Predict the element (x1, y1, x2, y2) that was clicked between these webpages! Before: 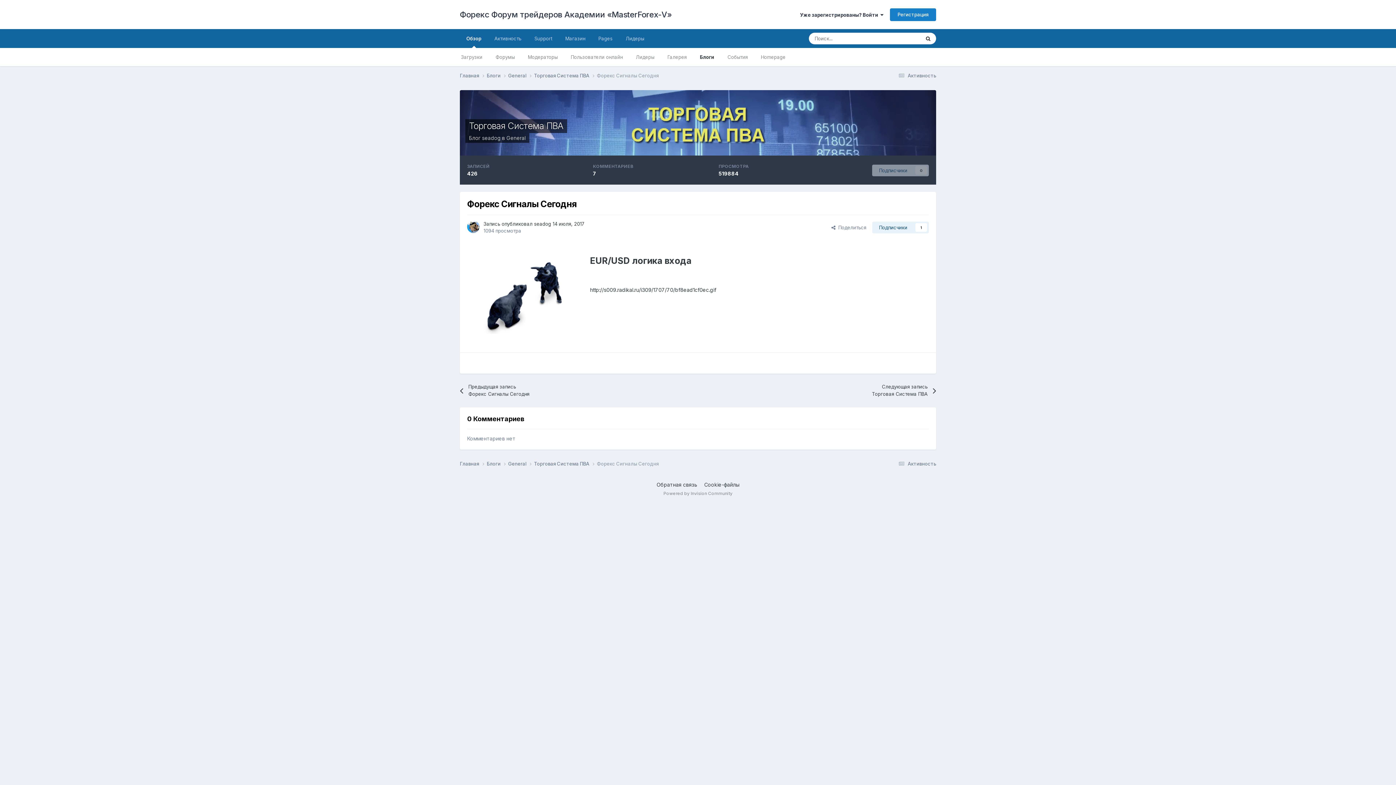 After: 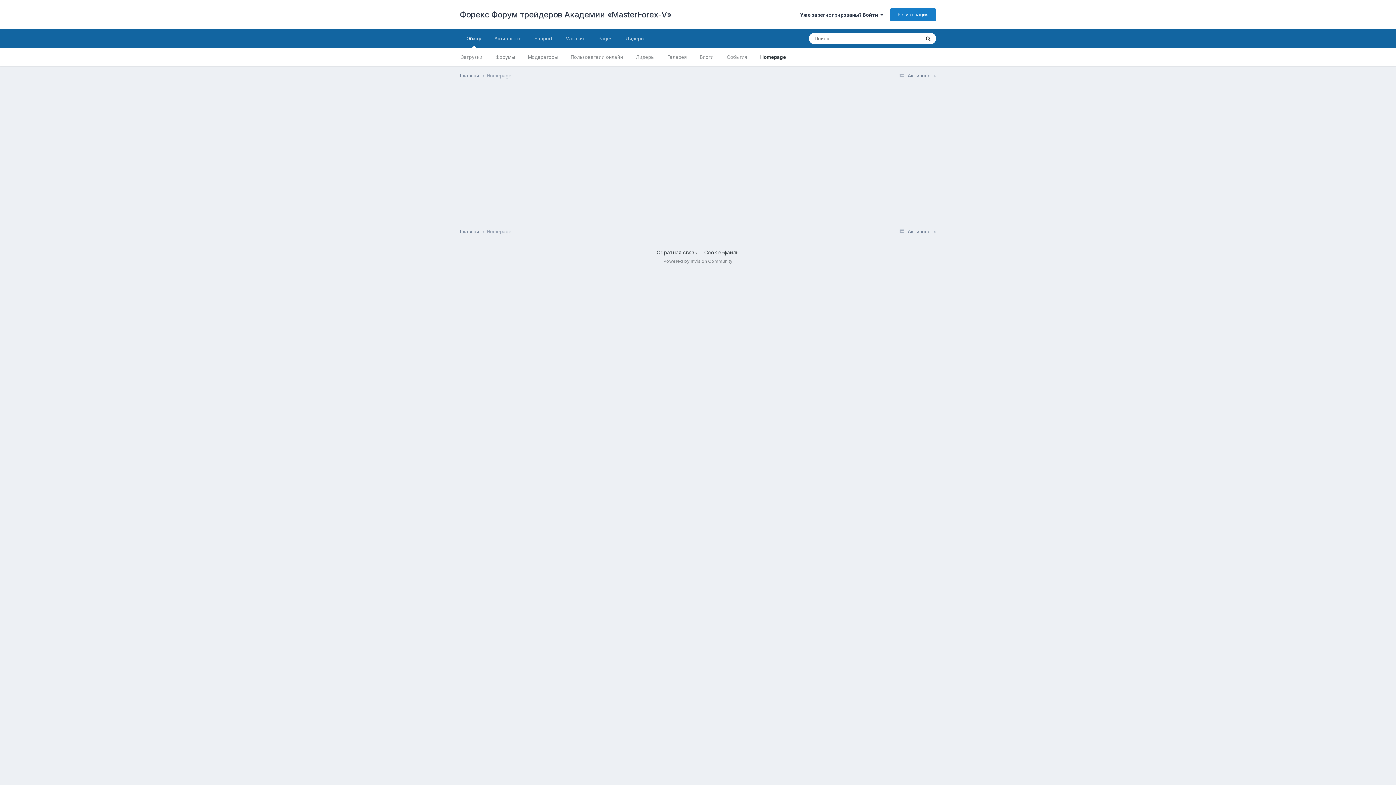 Action: bbox: (592, 29, 619, 48) label: Pages